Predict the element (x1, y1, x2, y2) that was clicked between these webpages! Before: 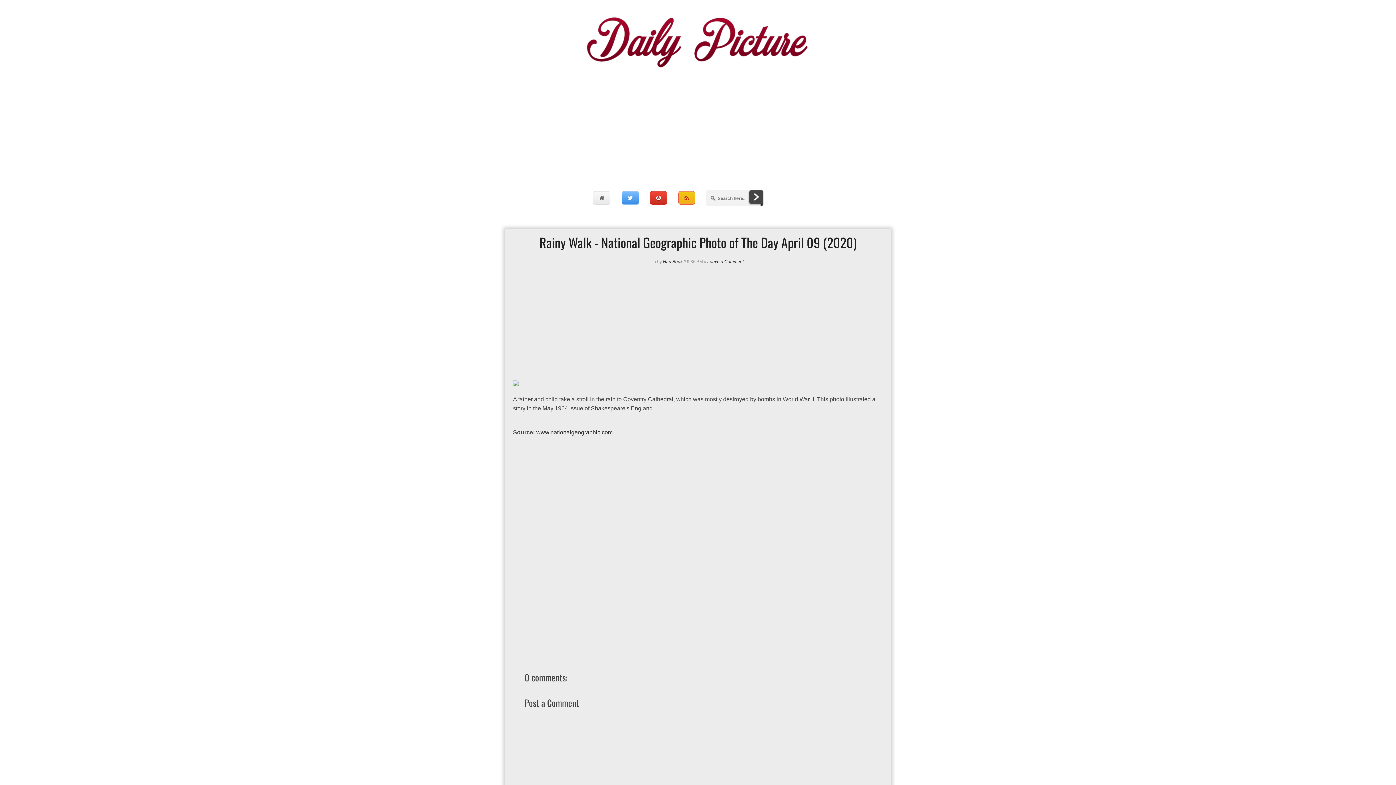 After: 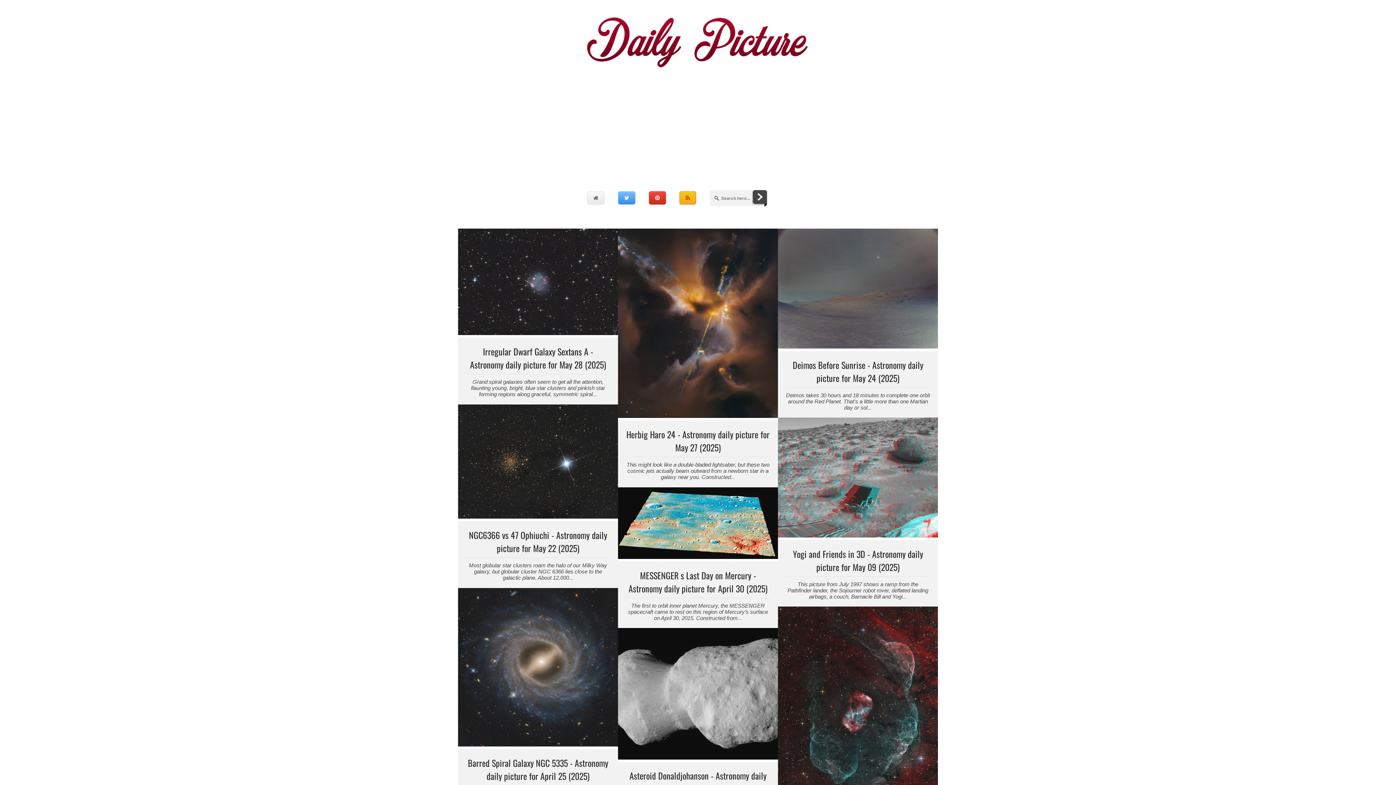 Action: bbox: (505, 11, 890, 70)